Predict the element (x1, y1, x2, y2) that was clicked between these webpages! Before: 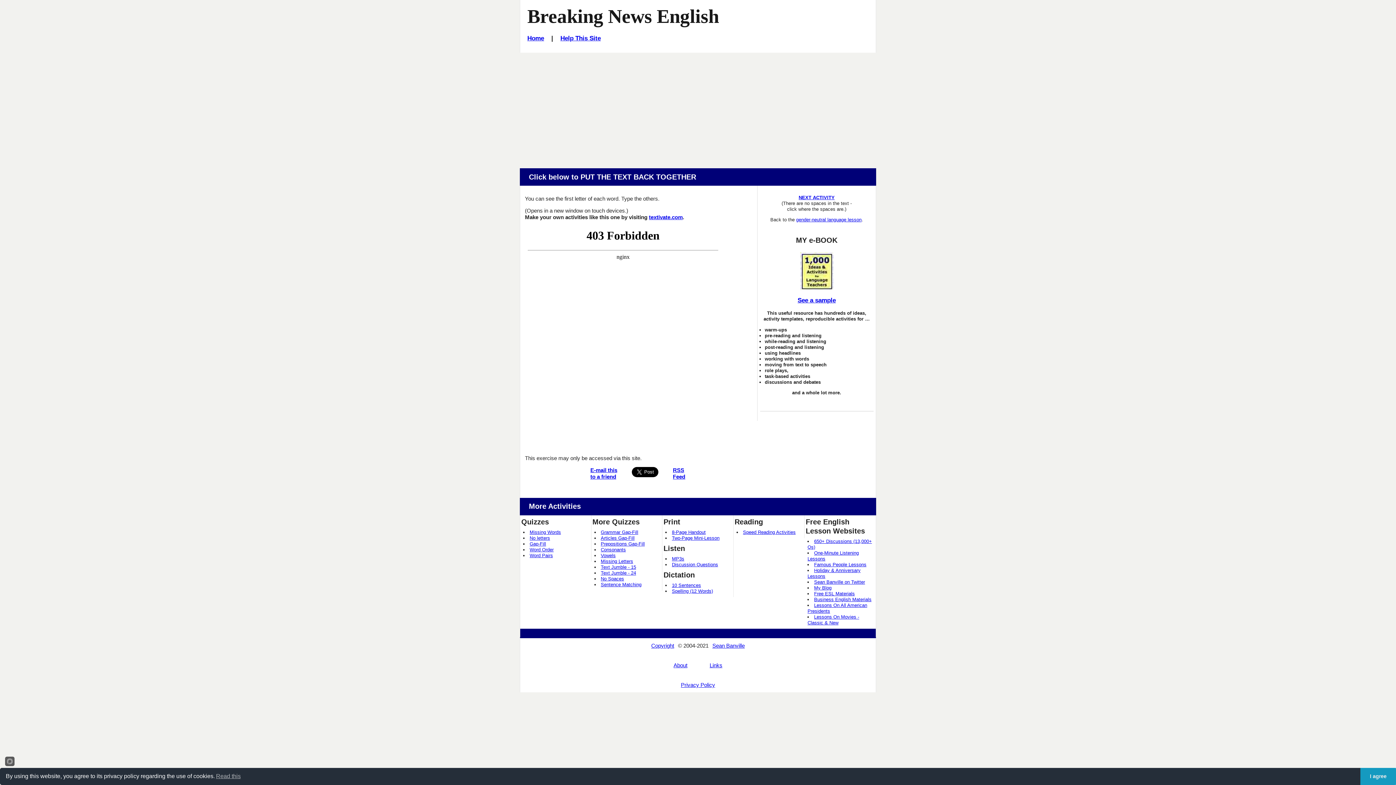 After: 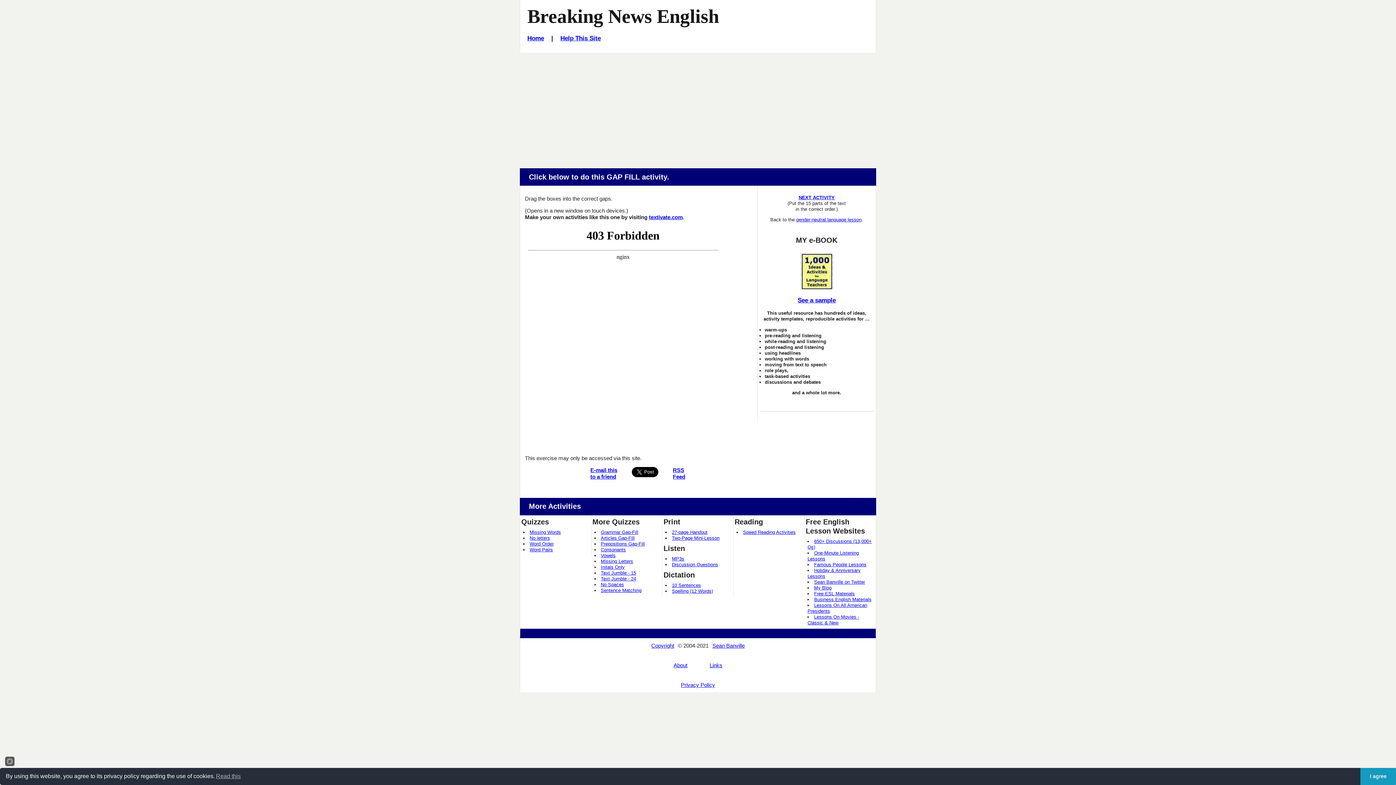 Action: bbox: (529, 541, 546, 546) label: Gap-Fill